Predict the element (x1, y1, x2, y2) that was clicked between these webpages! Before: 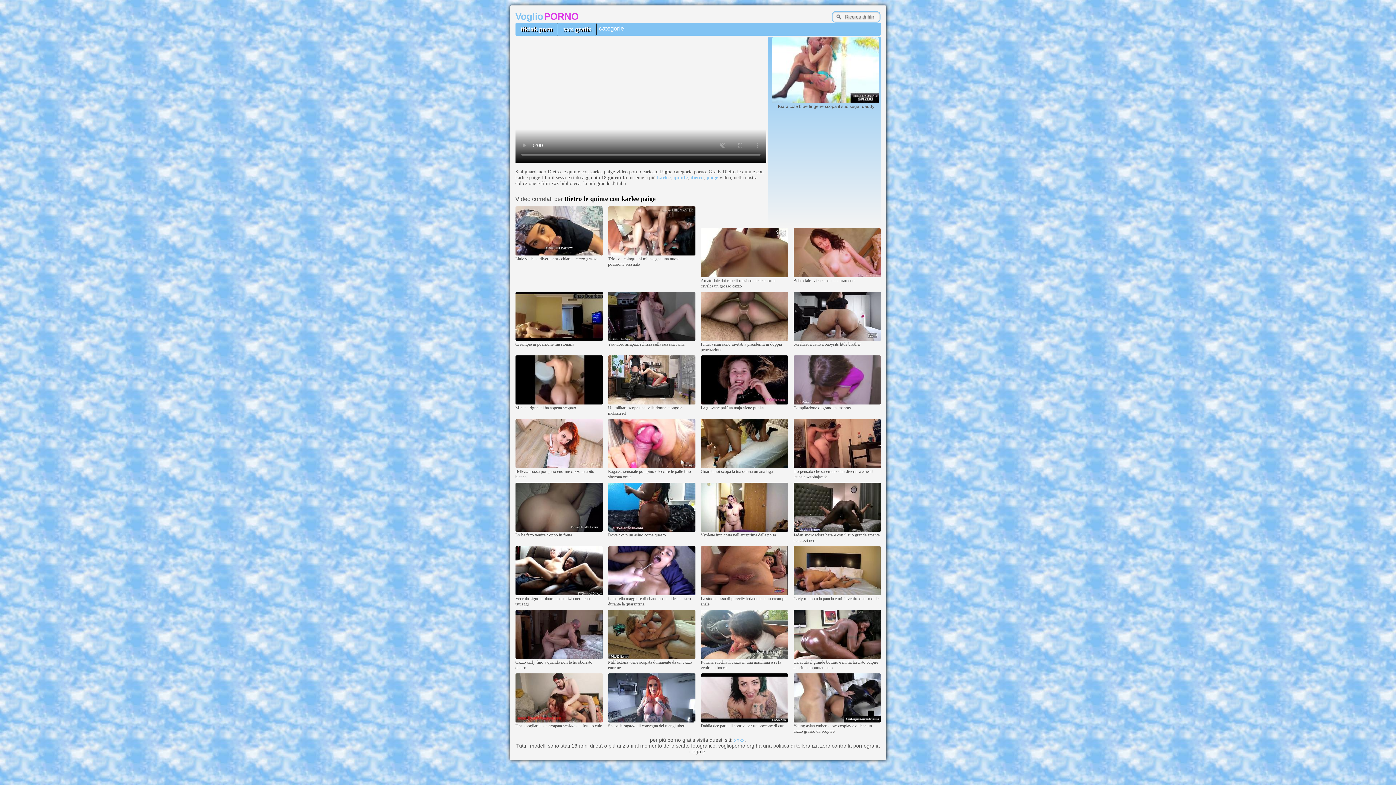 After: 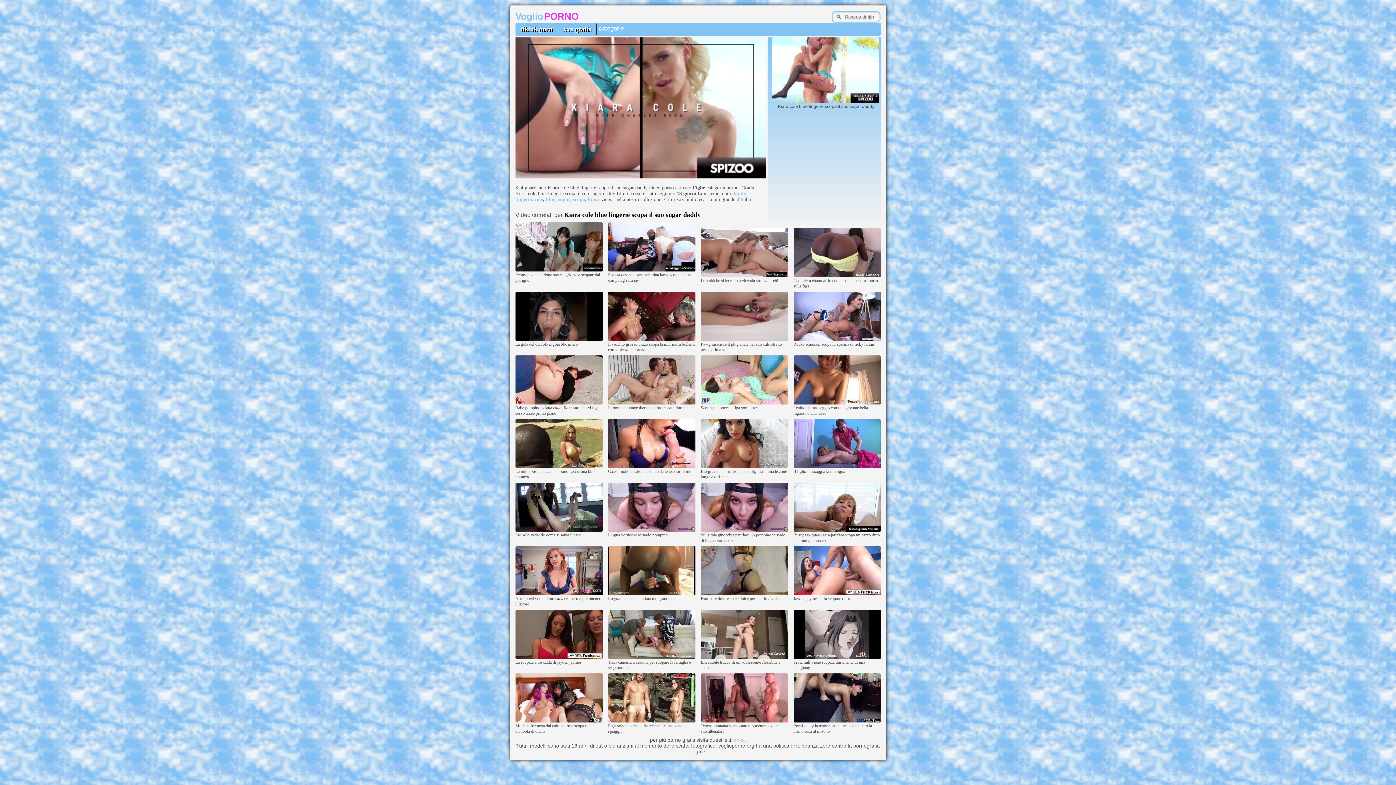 Action: bbox: (771, 99, 880, 104)